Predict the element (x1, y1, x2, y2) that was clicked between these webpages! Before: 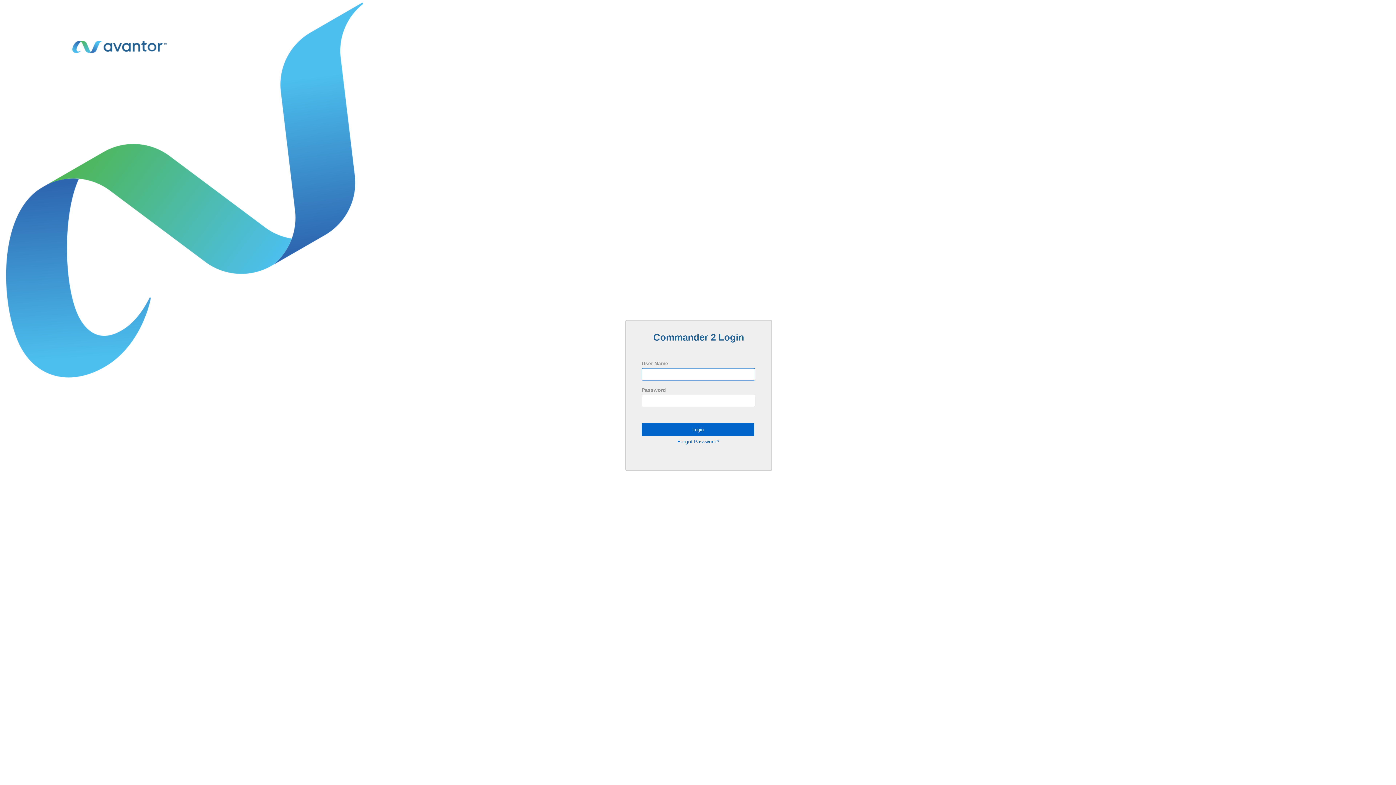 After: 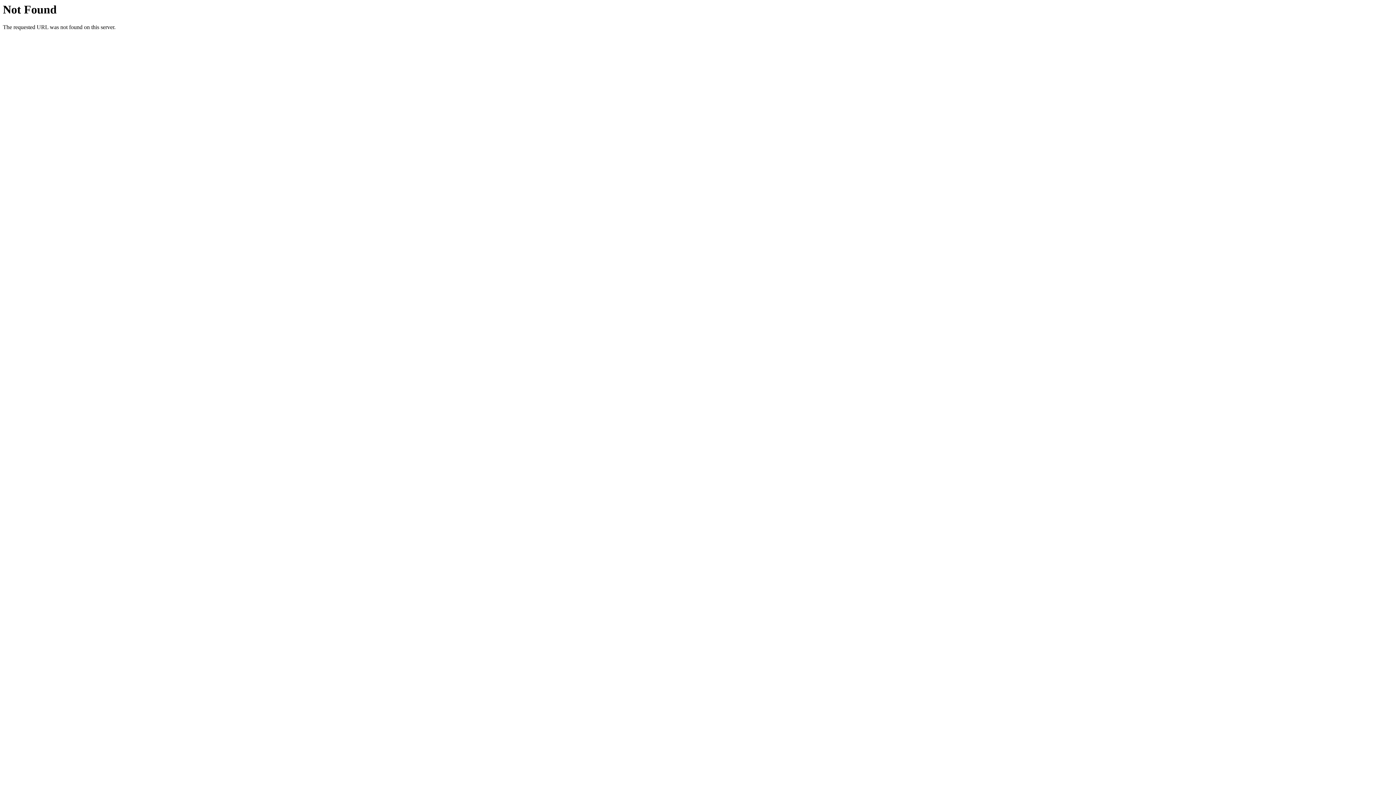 Action: bbox: (677, 438, 719, 444) label: Forgot Password?